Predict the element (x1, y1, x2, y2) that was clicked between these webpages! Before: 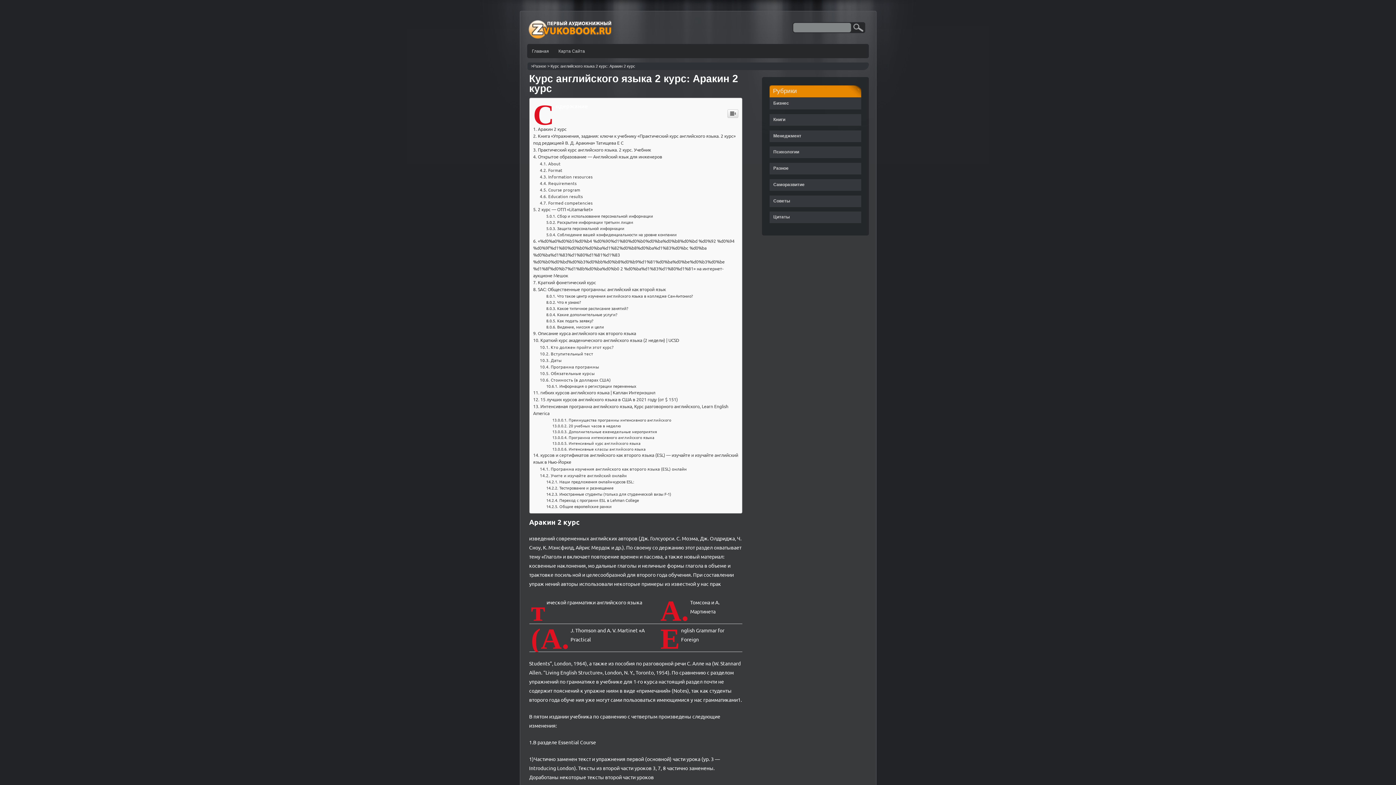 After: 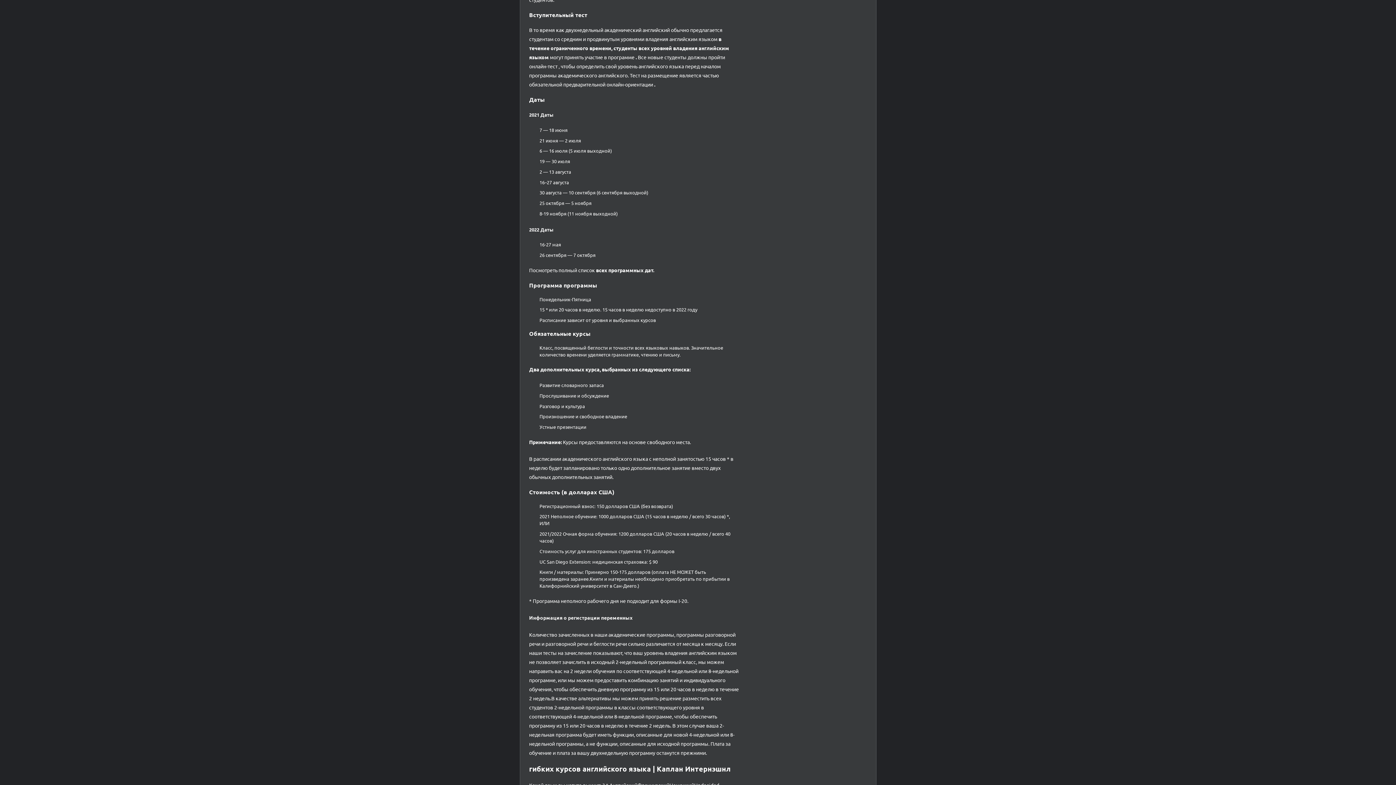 Action: label: Вступительный тест bbox: (540, 724, 593, 730)